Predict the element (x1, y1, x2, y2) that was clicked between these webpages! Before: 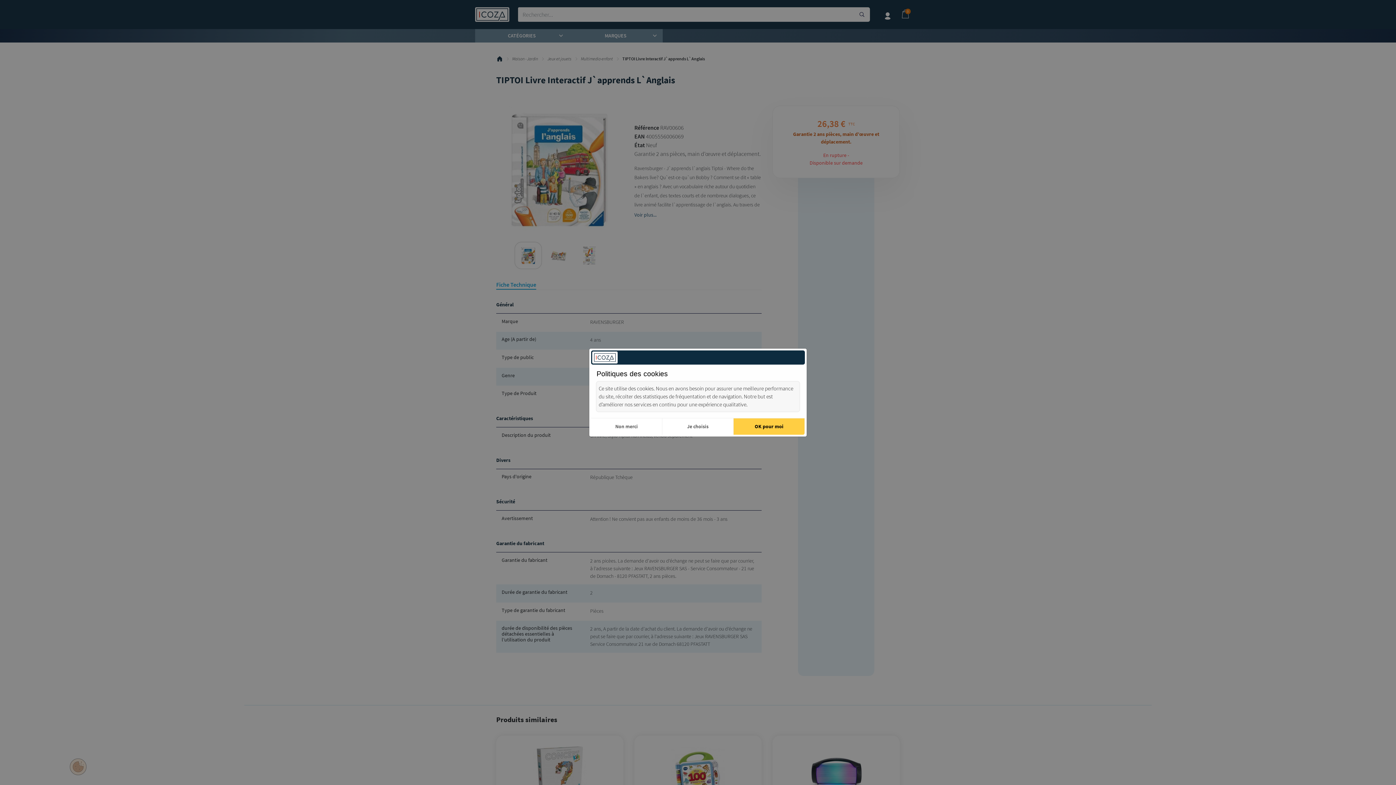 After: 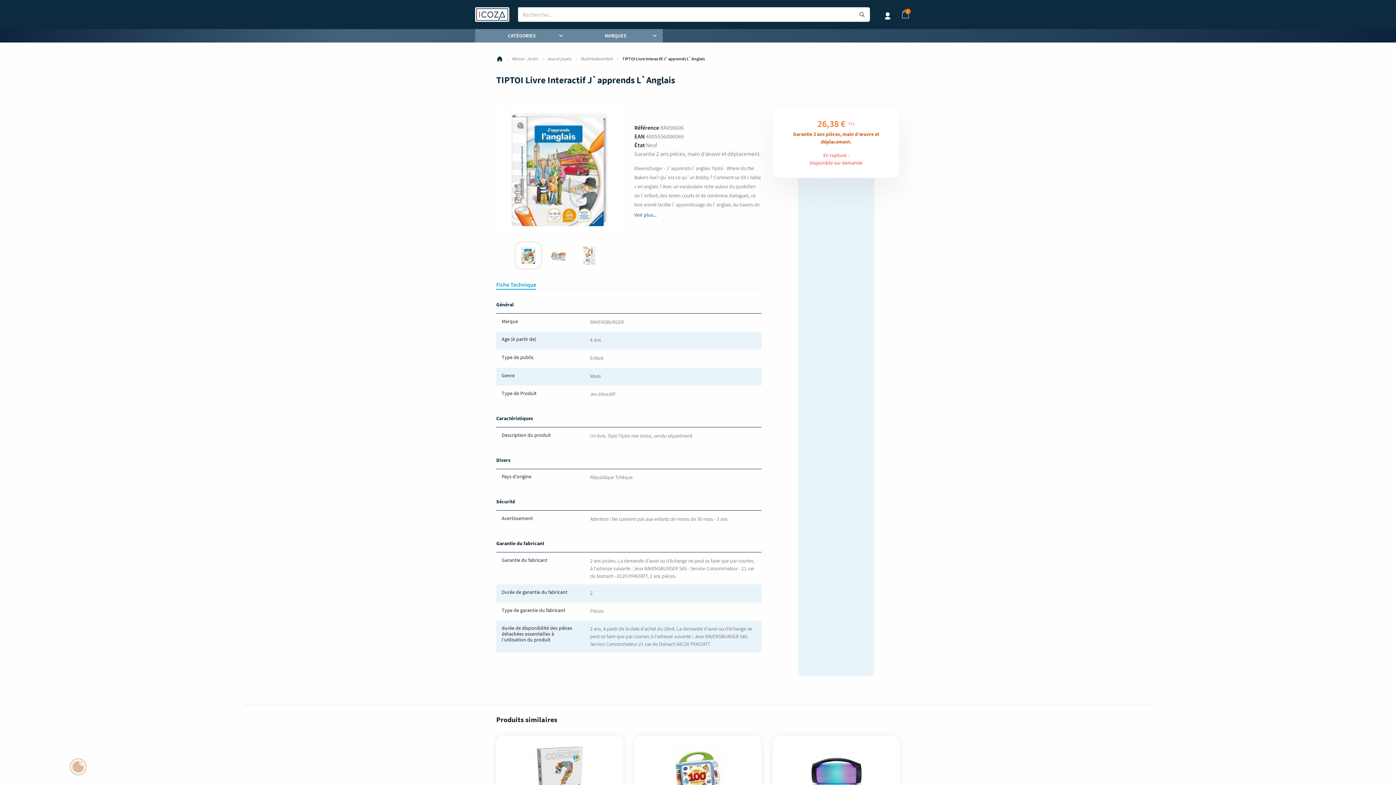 Action: label: OK pour moi bbox: (733, 418, 805, 434)